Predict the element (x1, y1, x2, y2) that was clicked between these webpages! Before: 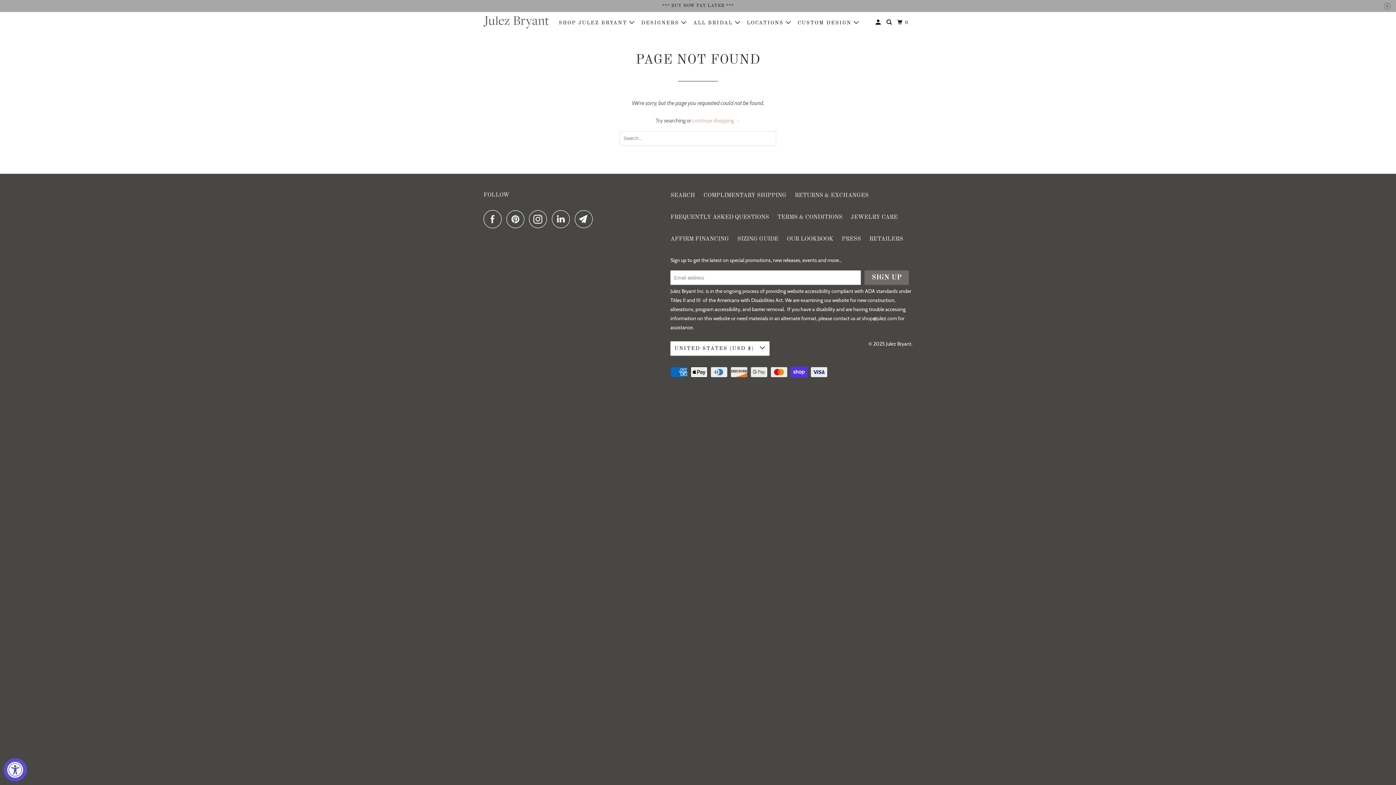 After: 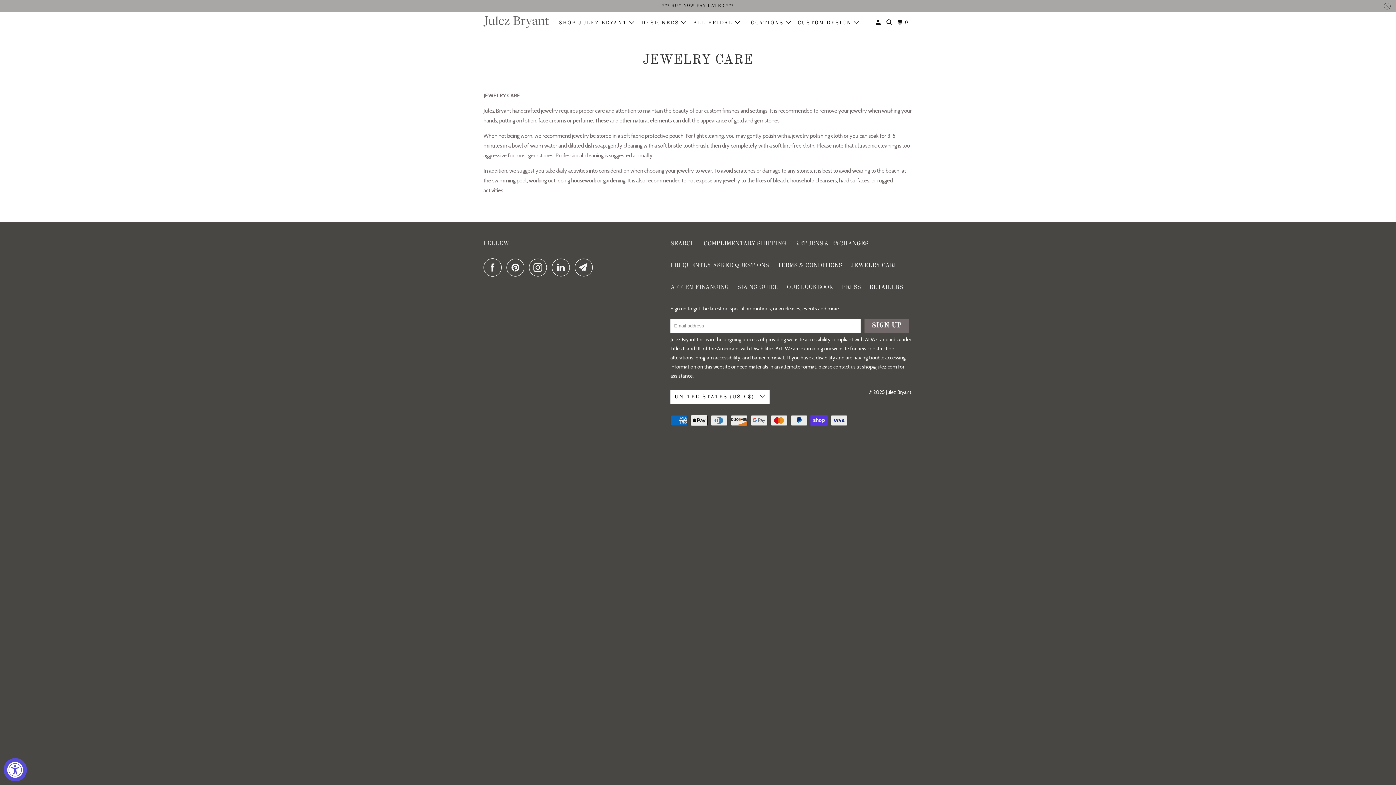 Action: label: JEWELRY CARE bbox: (851, 212, 897, 222)